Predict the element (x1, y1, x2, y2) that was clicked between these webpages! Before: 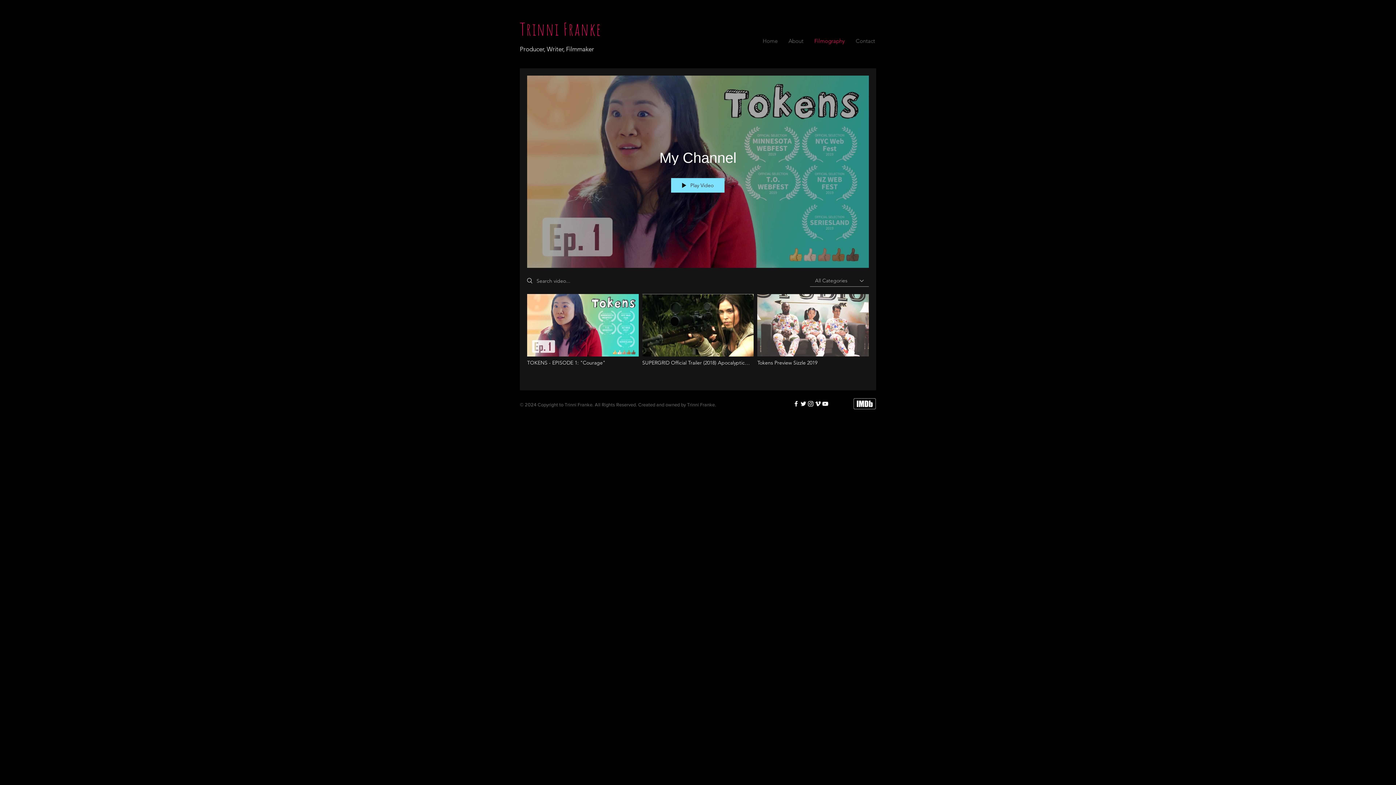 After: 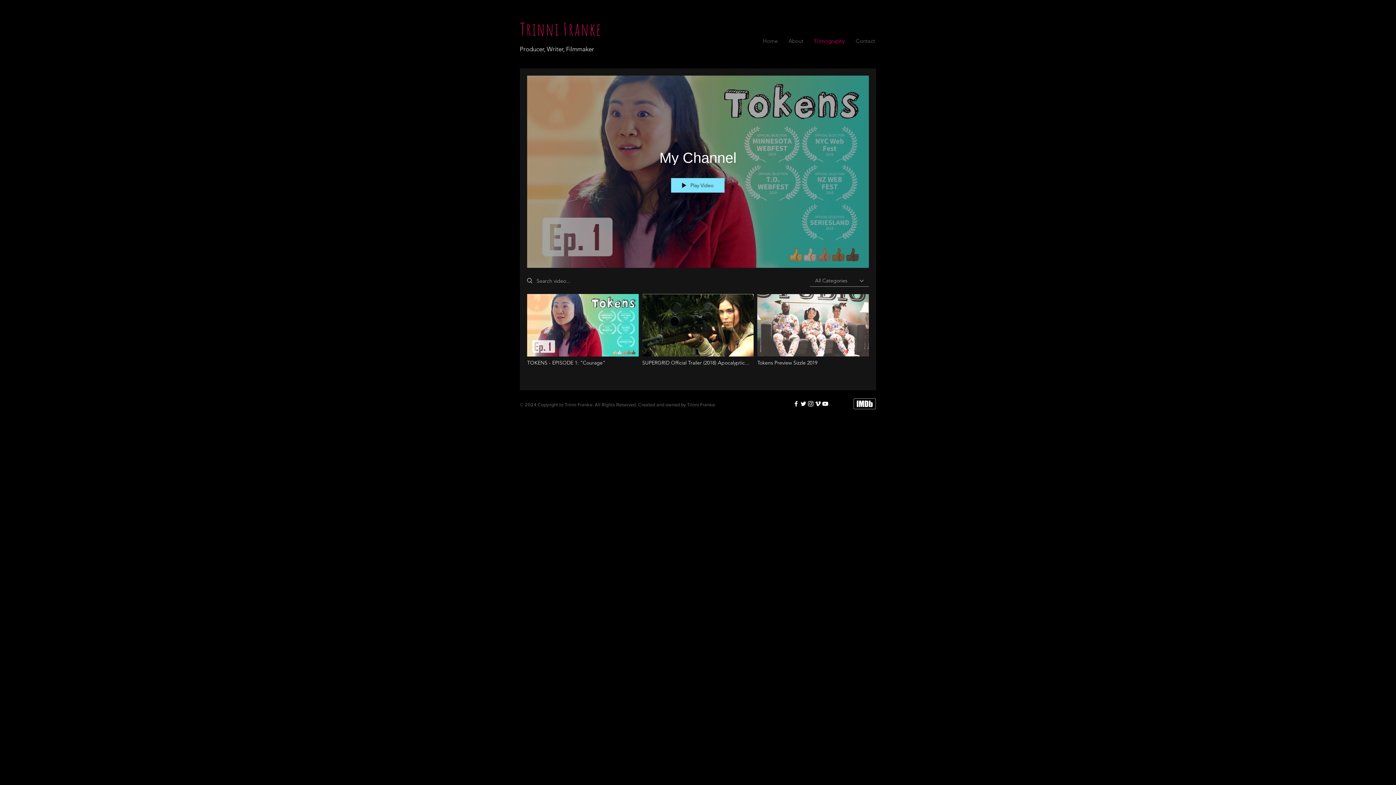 Action: bbox: (800, 400, 807, 407)